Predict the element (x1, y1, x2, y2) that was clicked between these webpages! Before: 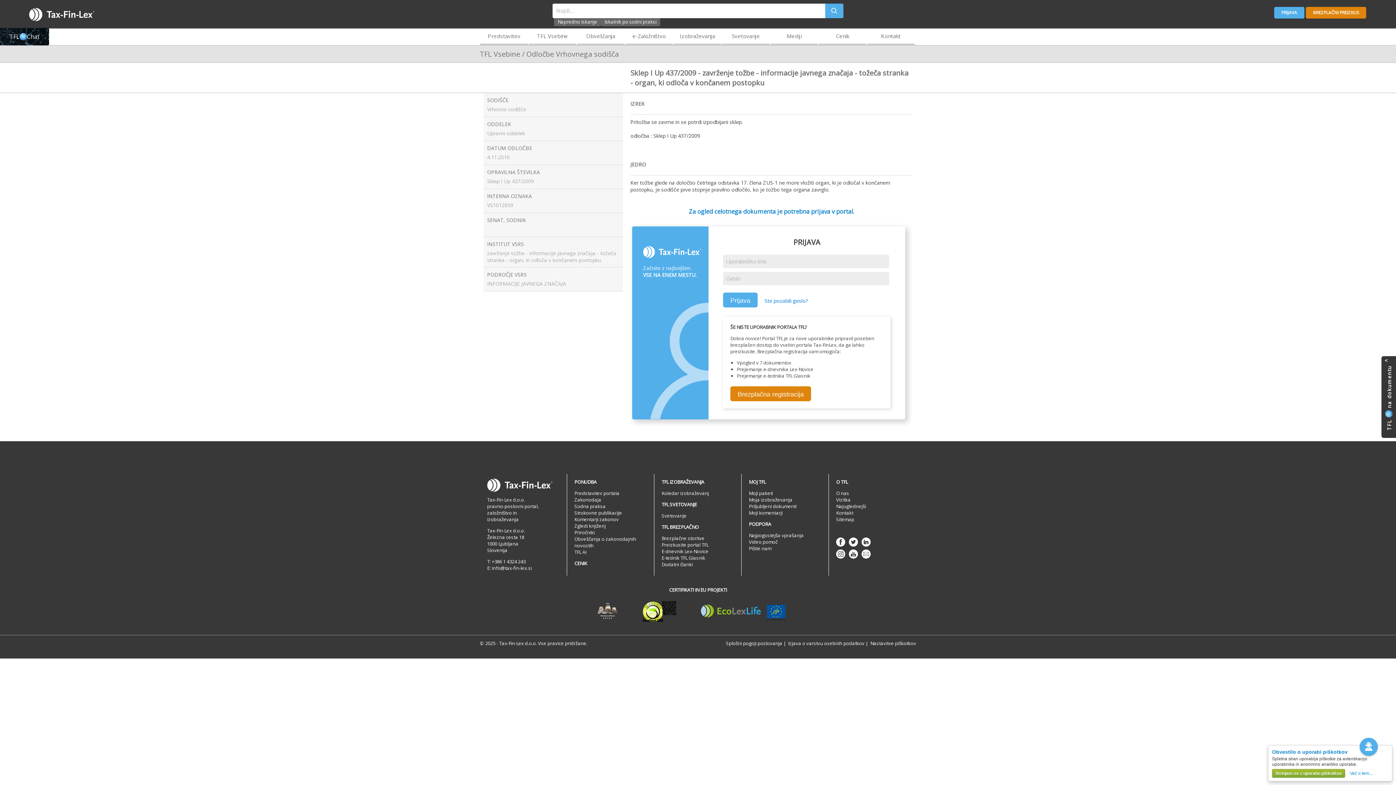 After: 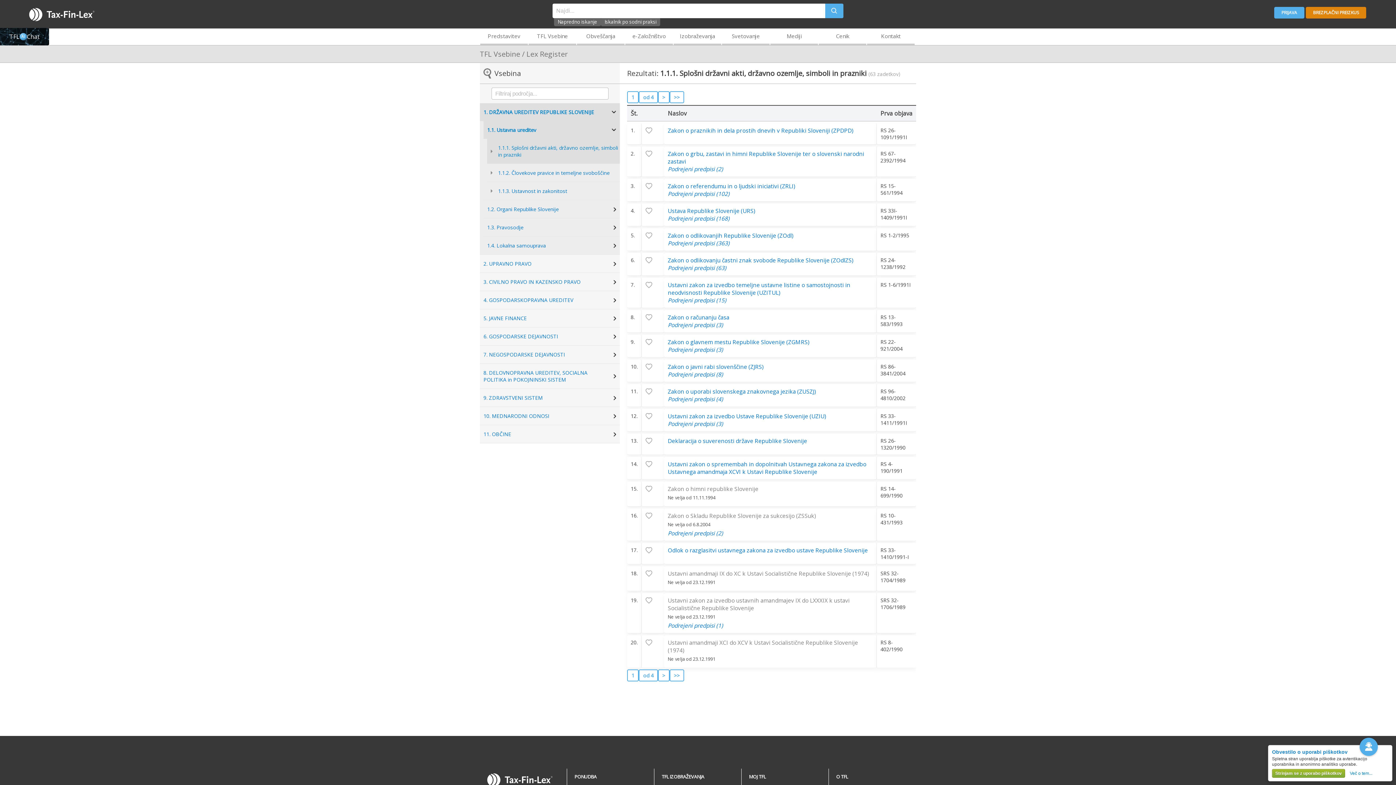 Action: bbox: (574, 496, 601, 503) label: Zakonodaja